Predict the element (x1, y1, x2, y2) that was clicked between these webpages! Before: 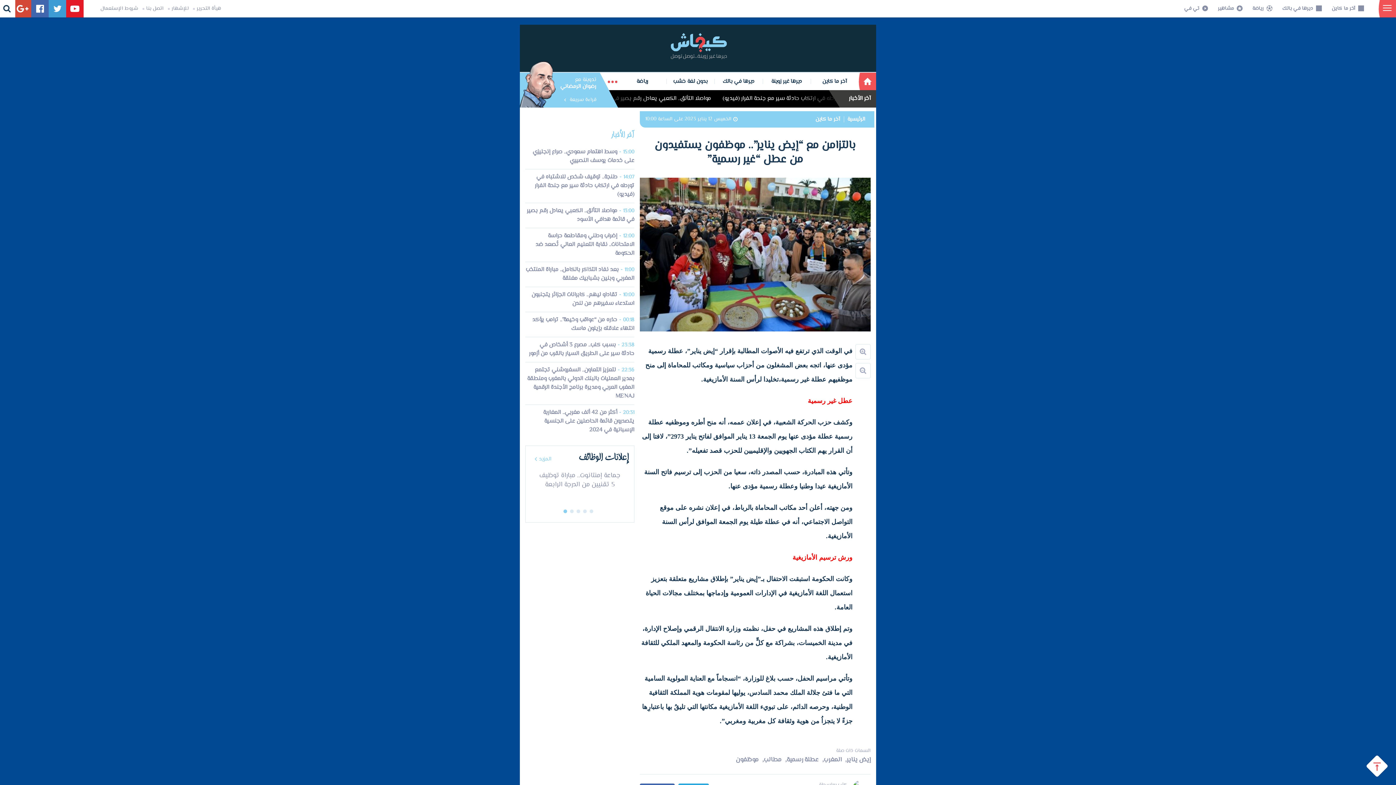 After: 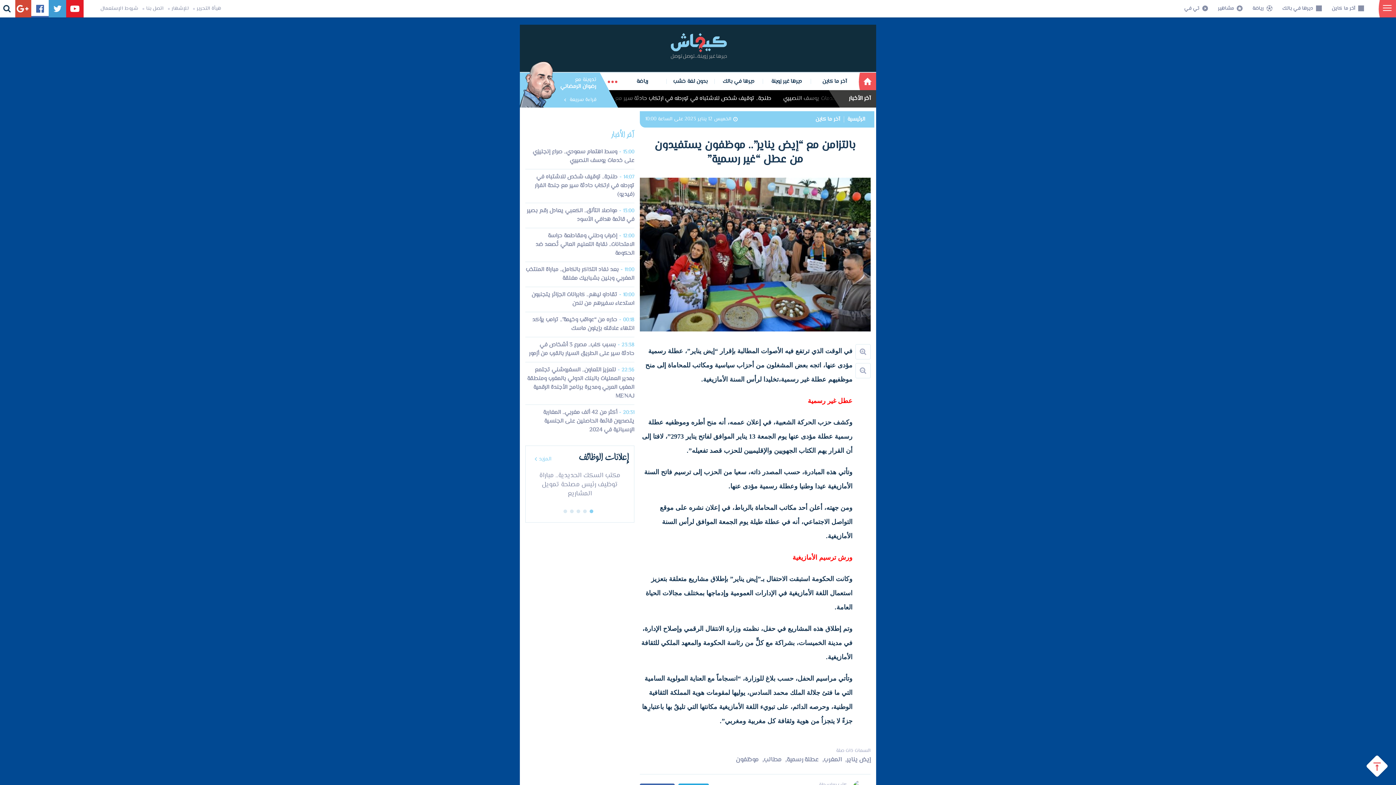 Action: bbox: (31, 0, 48, 17)